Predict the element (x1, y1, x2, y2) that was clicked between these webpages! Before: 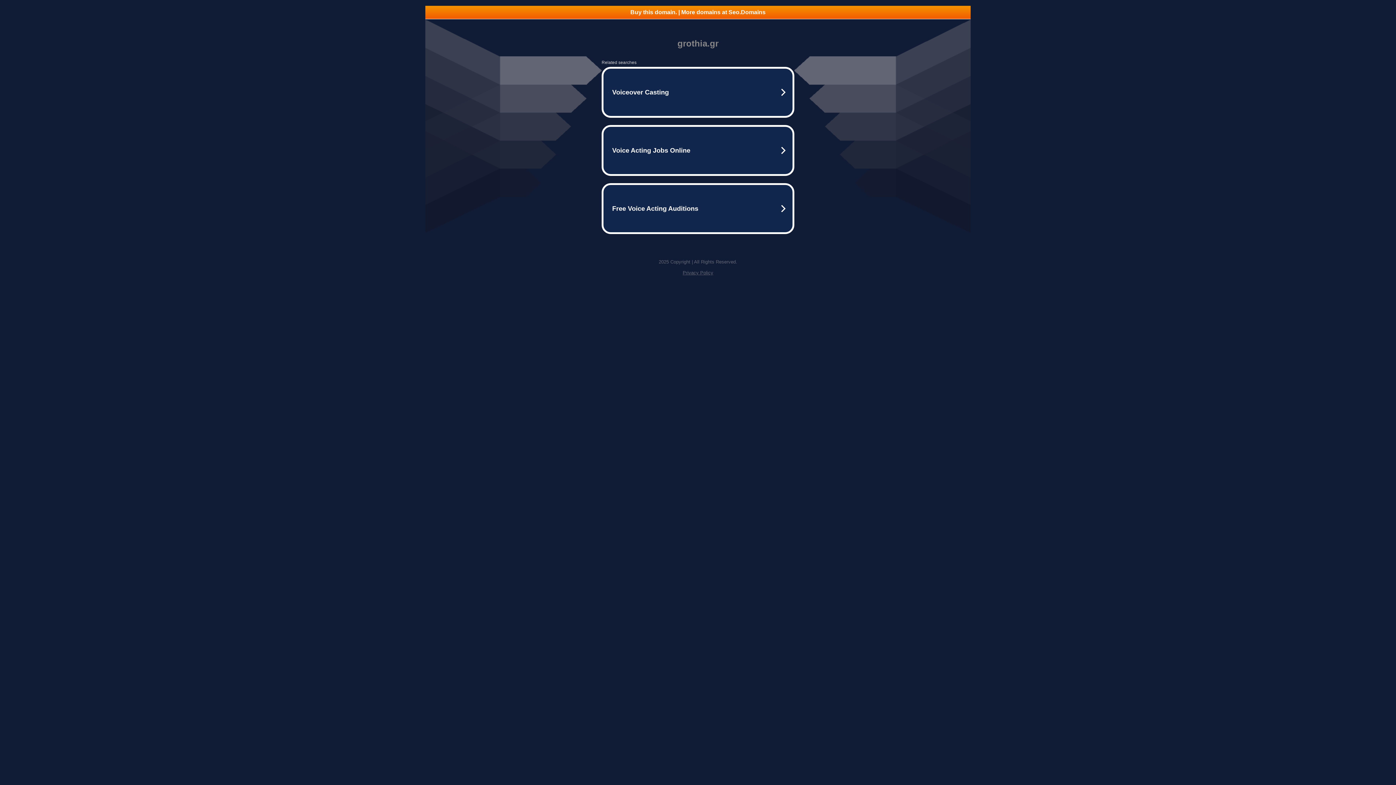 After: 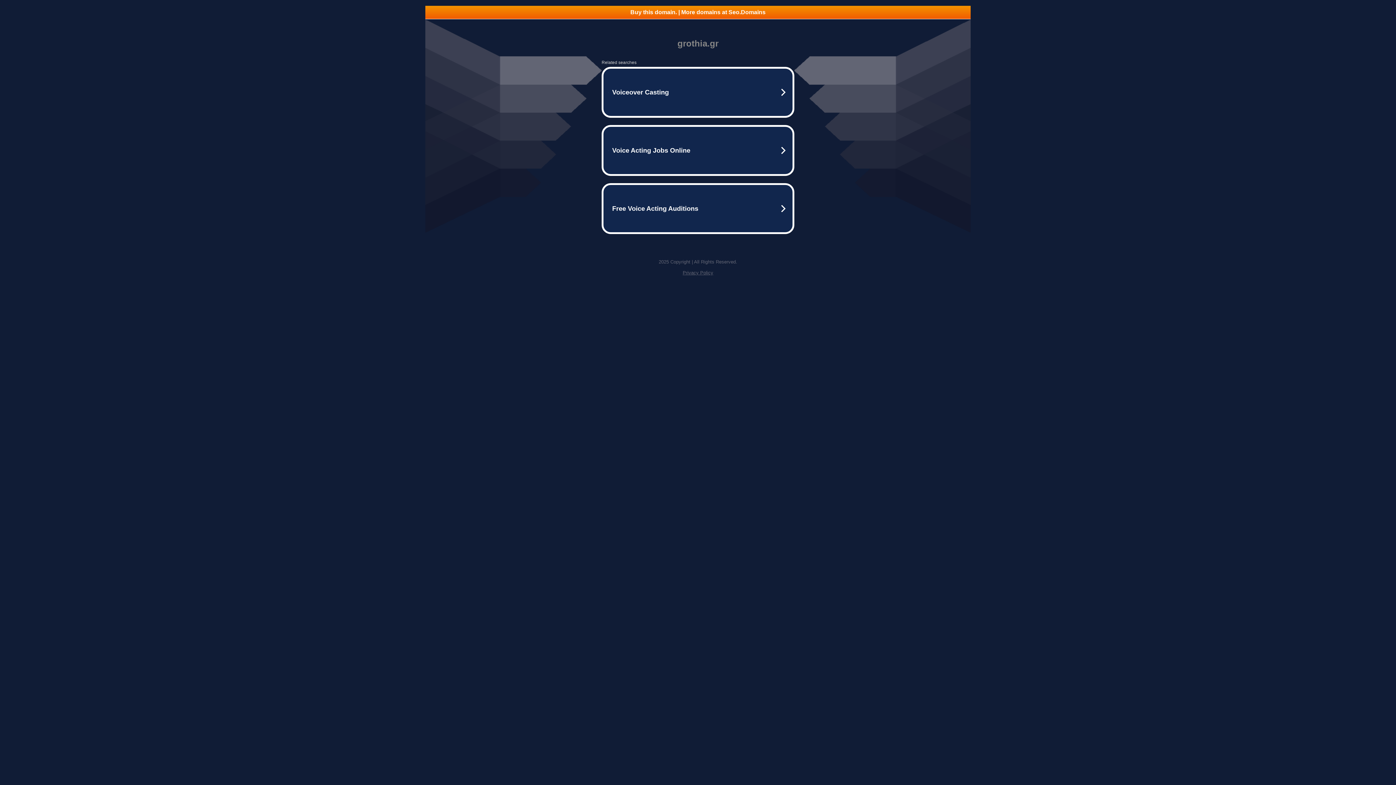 Action: label: Buy this domain. | More domains at Seo.Domains bbox: (425, 5, 970, 18)